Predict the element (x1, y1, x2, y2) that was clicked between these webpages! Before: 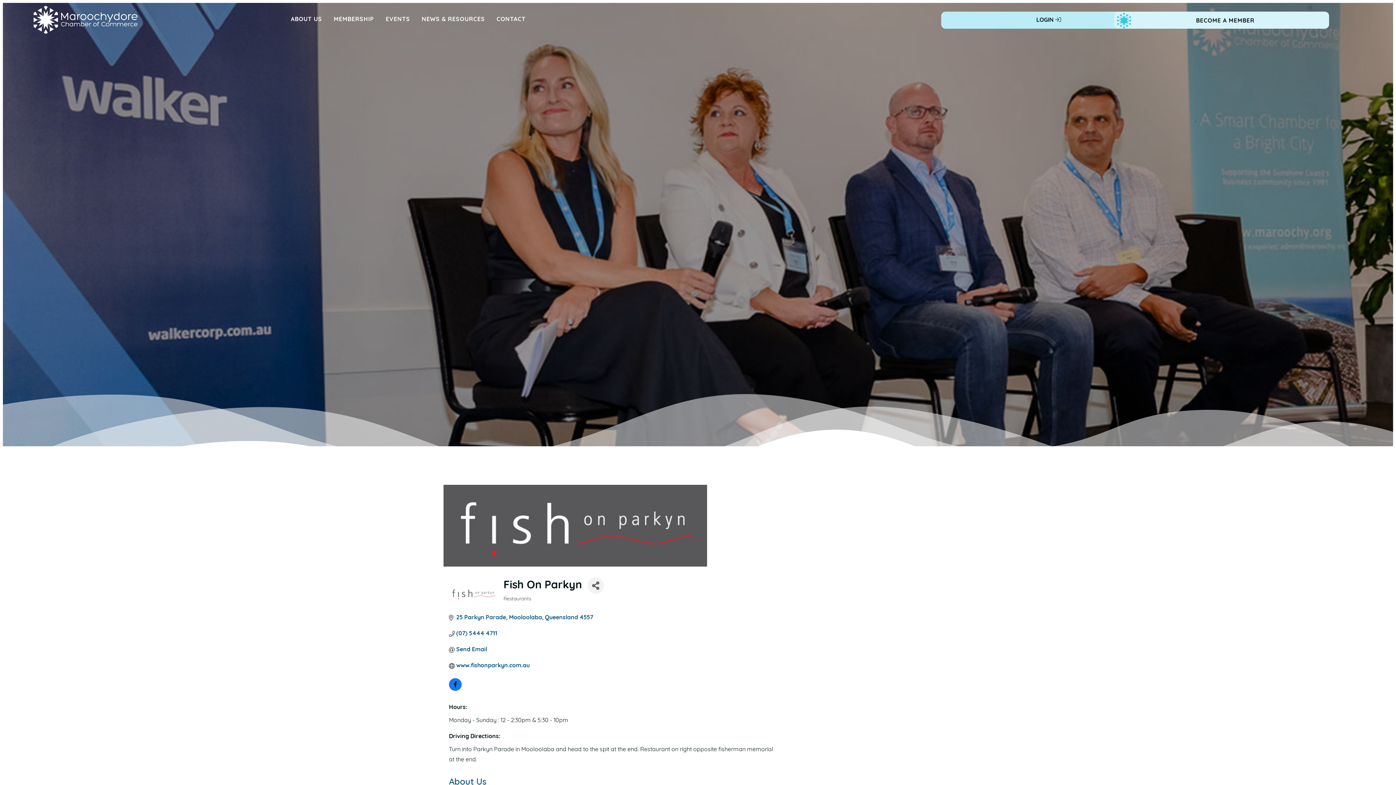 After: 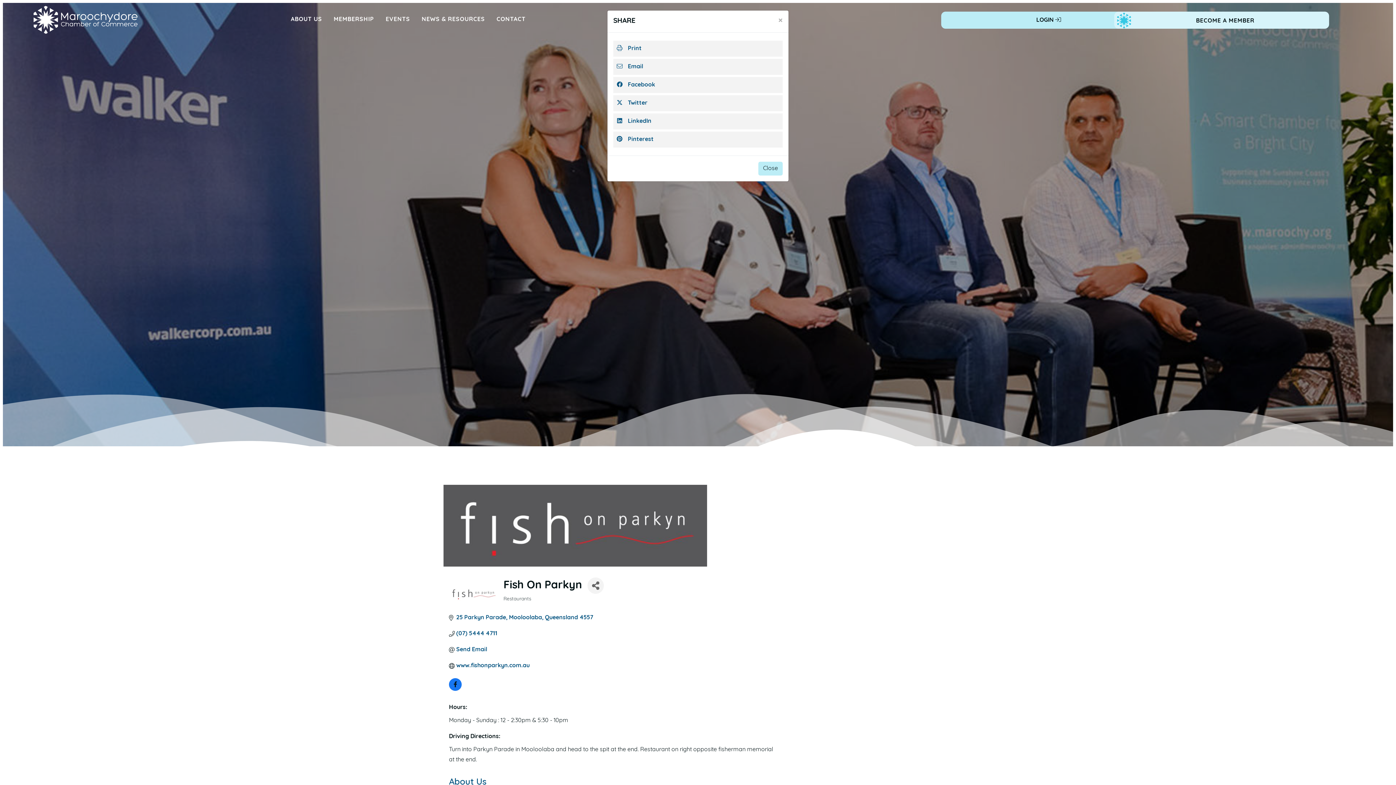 Action: label: Share Button bbox: (587, 577, 604, 594)